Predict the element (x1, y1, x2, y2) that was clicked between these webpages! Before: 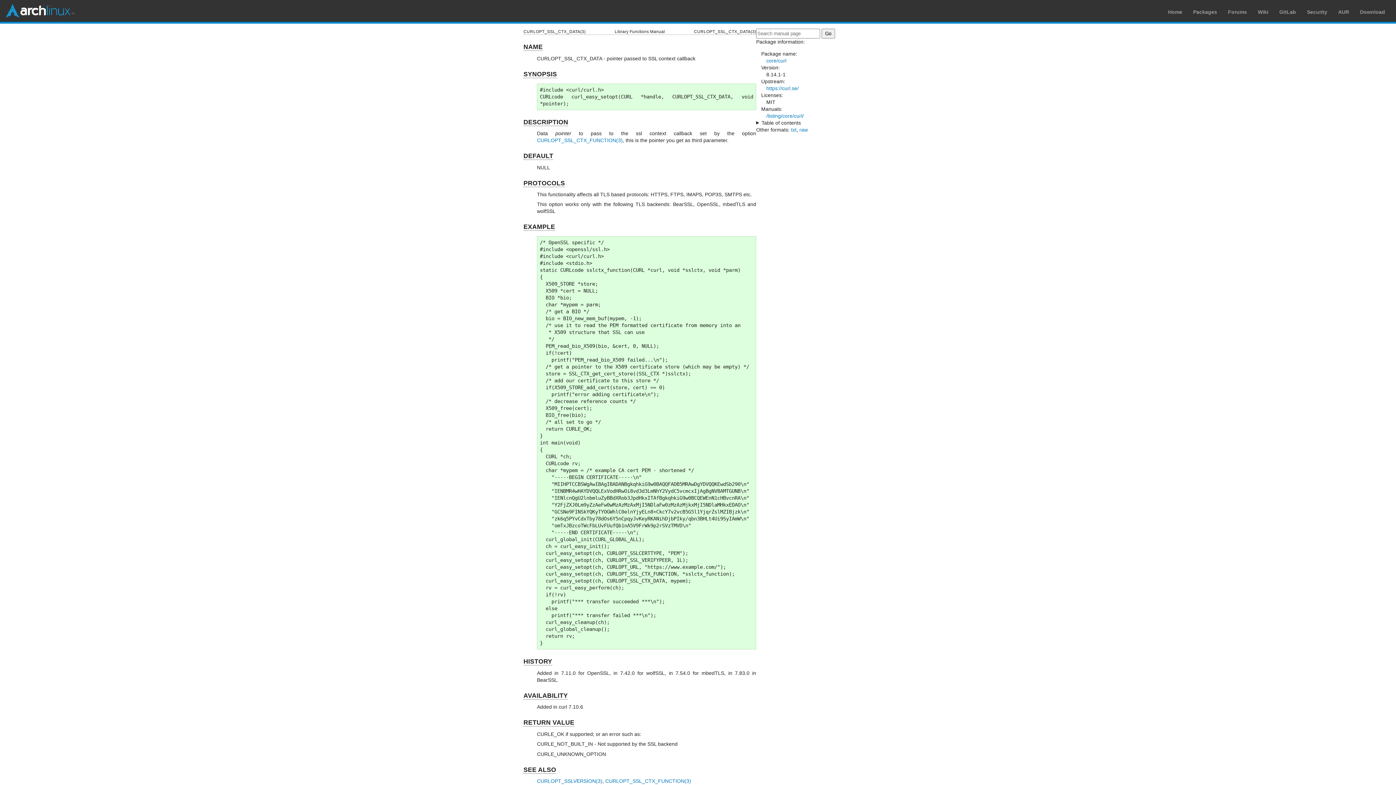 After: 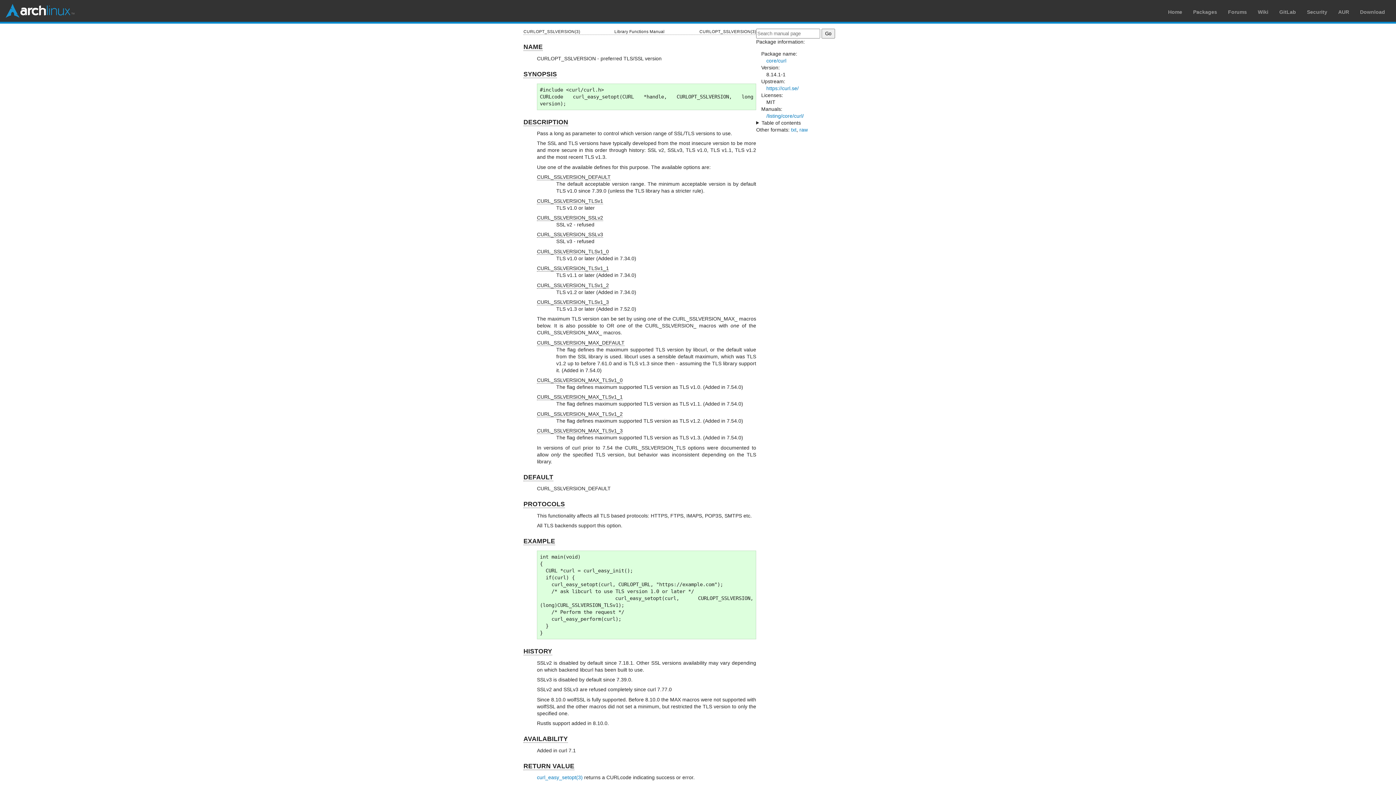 Action: bbox: (537, 778, 602, 784) label: CURLOPT_SSLVERSION(3)